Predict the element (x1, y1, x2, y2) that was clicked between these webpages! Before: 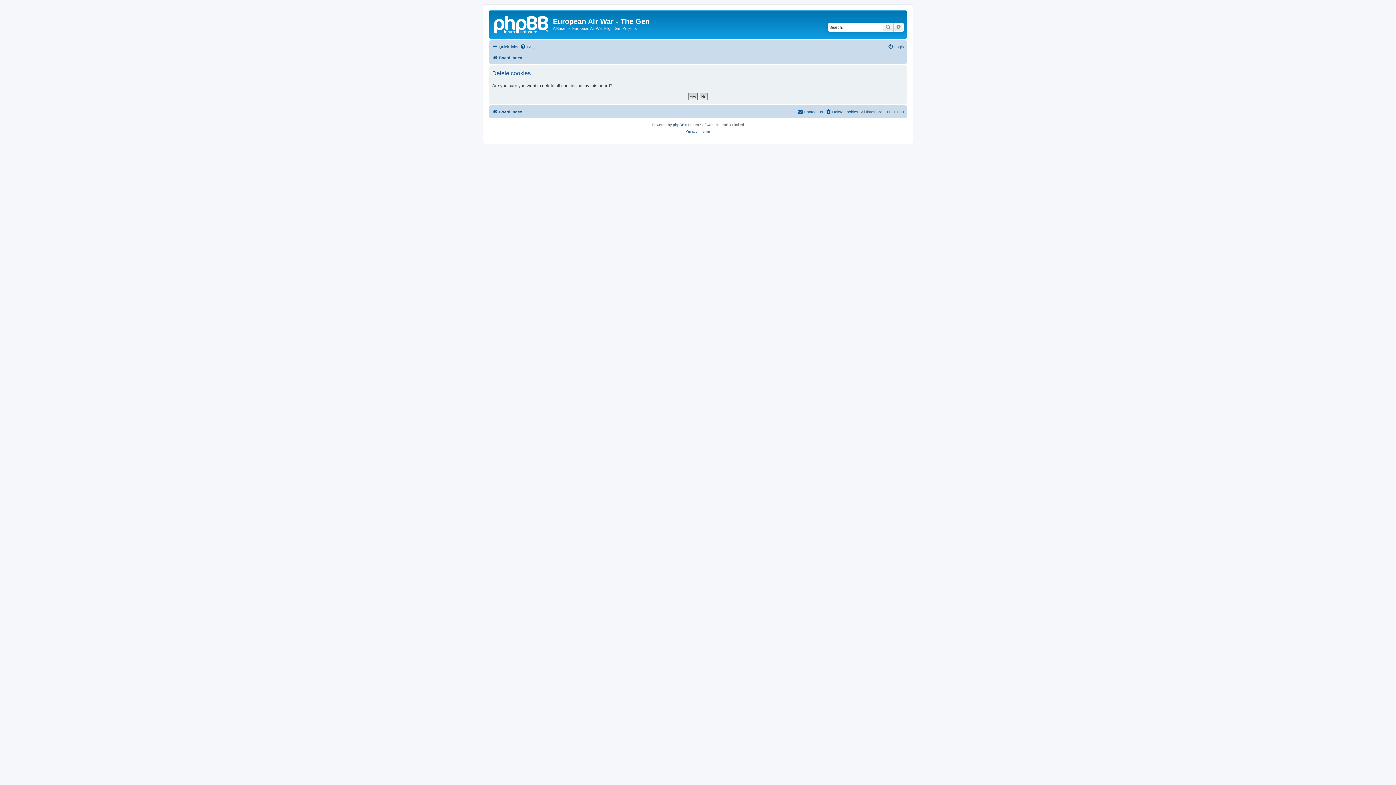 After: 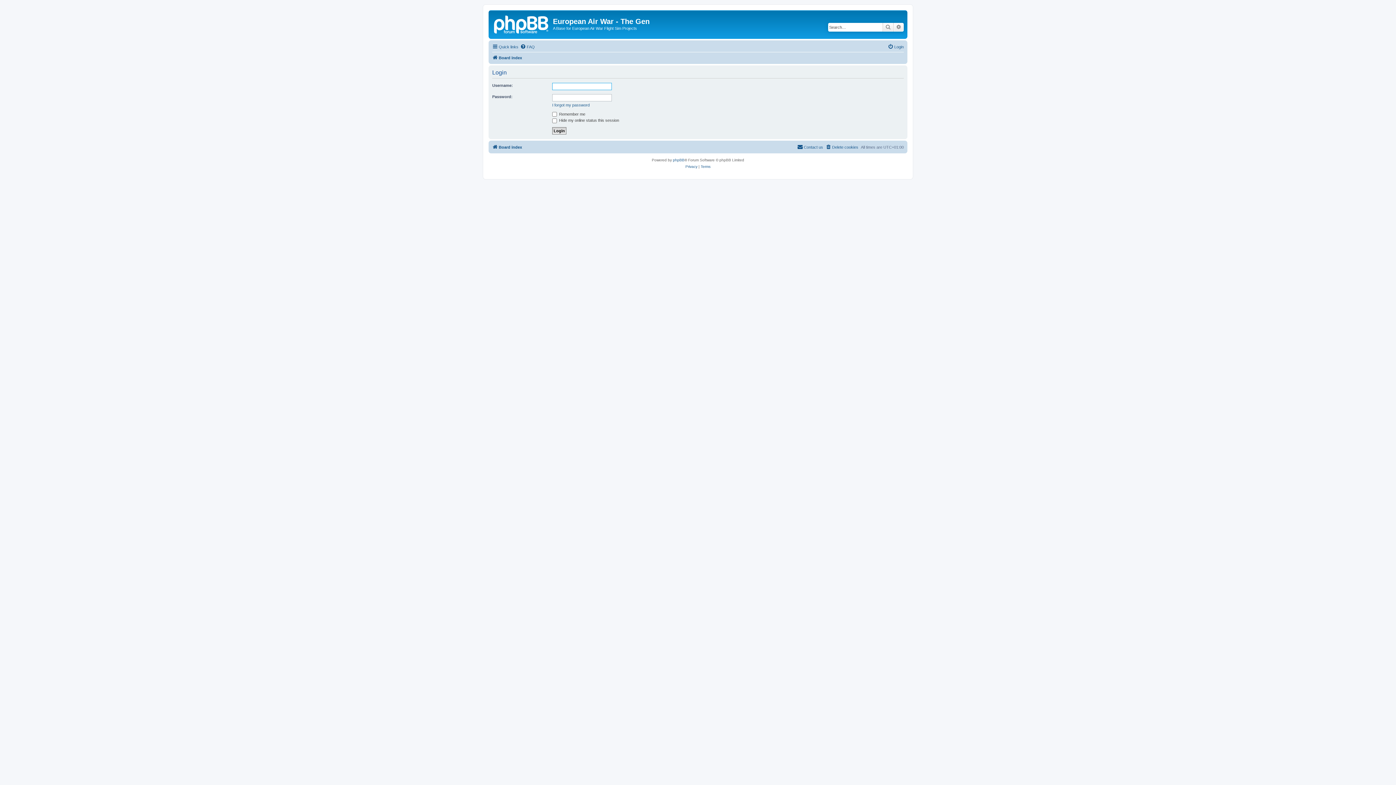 Action: bbox: (888, 42, 904, 51) label: Login